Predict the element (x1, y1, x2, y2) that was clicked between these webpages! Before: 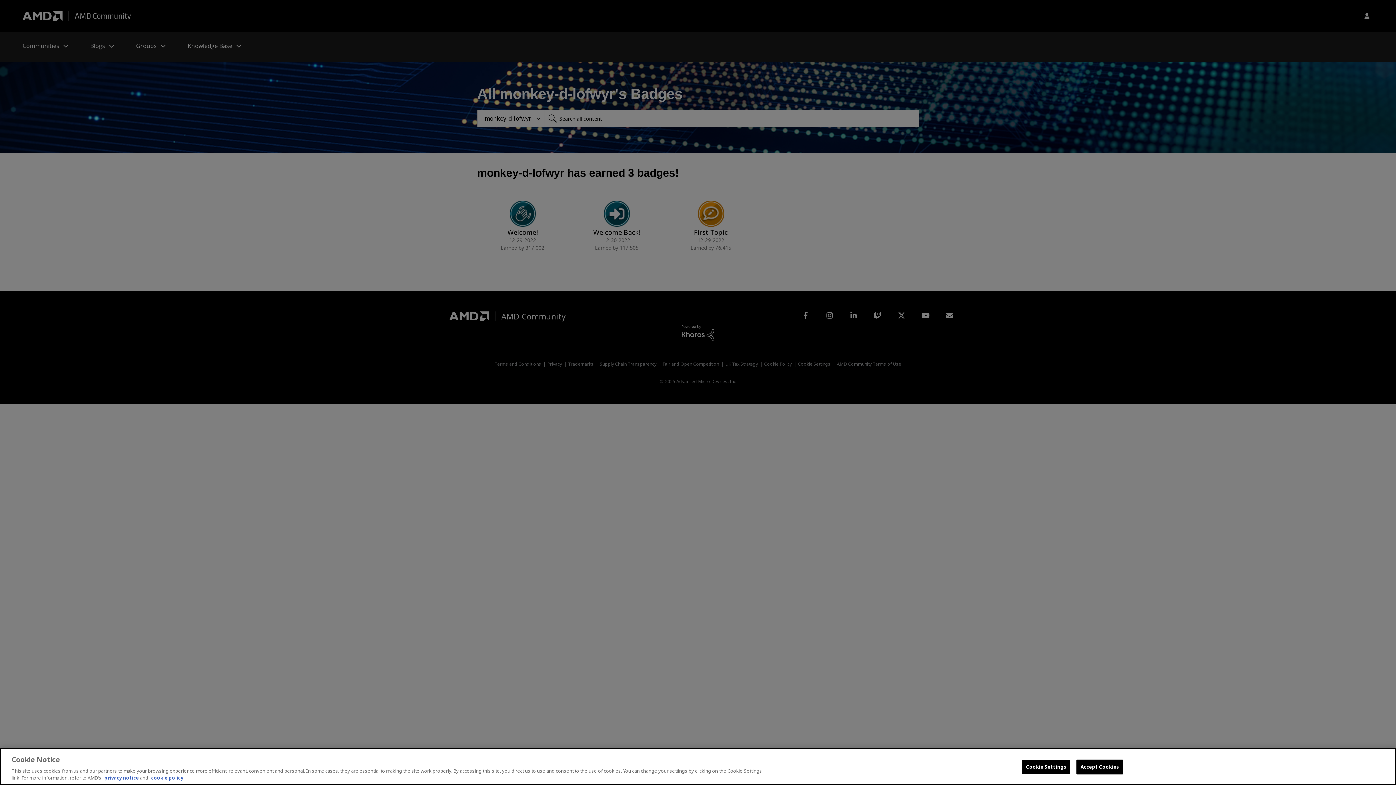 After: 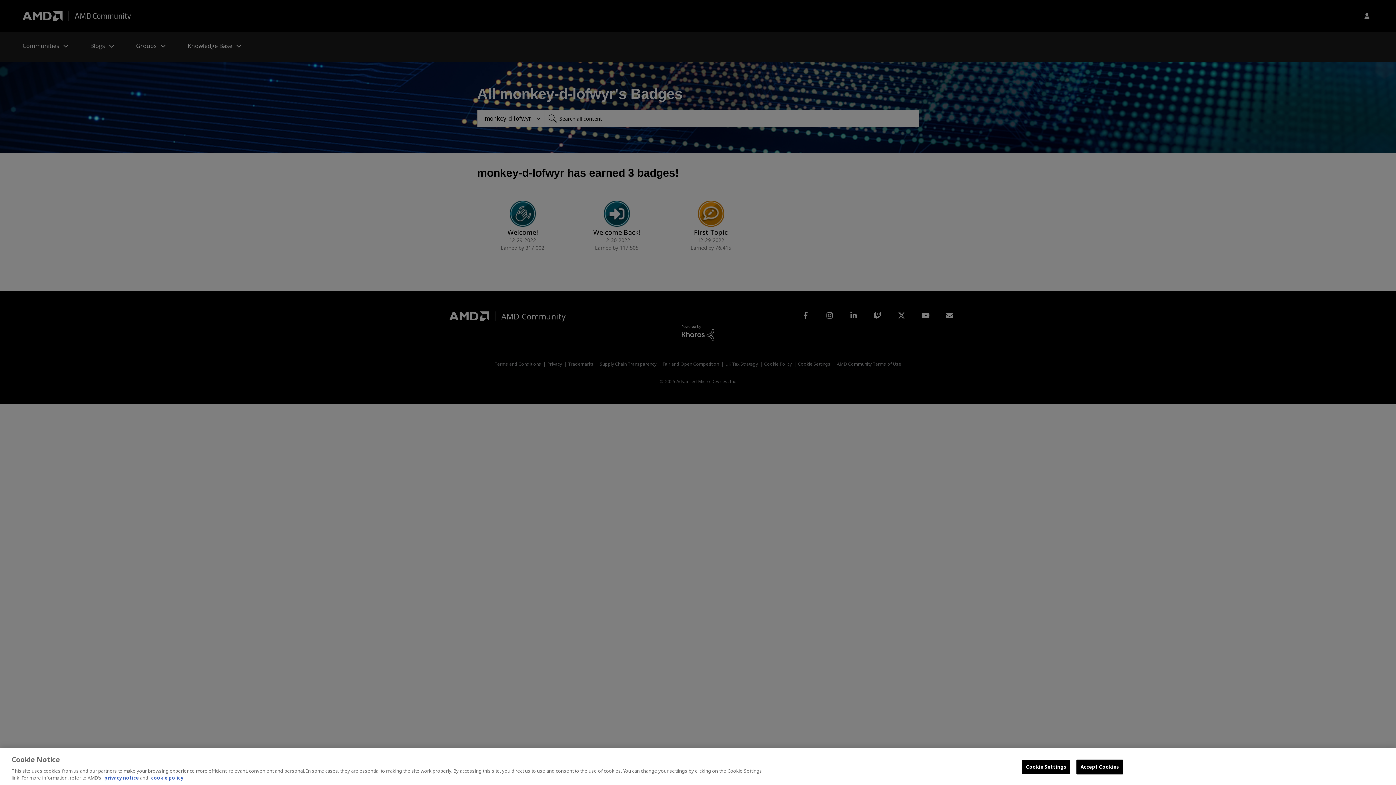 Action: label: cookie policy bbox: (151, 774, 183, 781)